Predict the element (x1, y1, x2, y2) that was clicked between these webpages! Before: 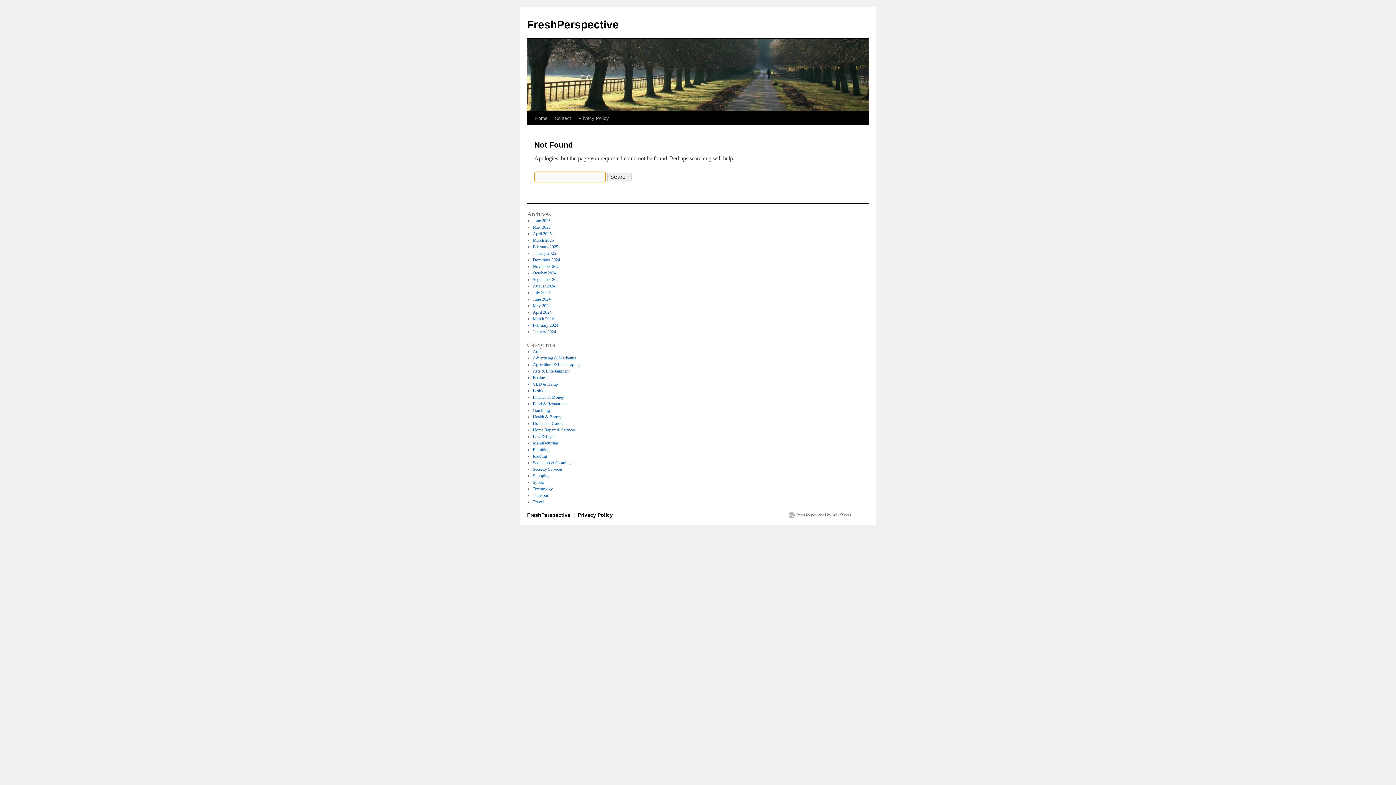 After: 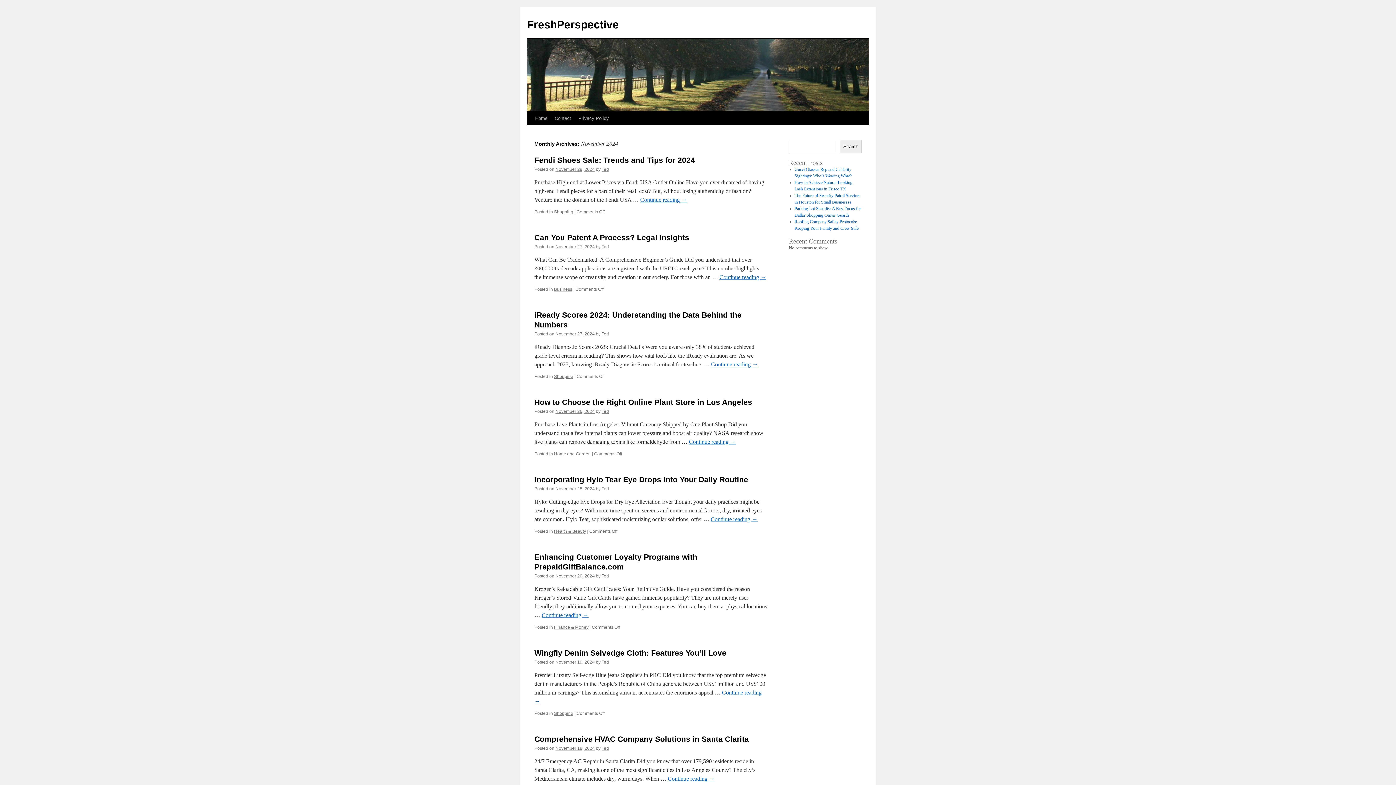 Action: label: November 2024 bbox: (532, 264, 560, 269)